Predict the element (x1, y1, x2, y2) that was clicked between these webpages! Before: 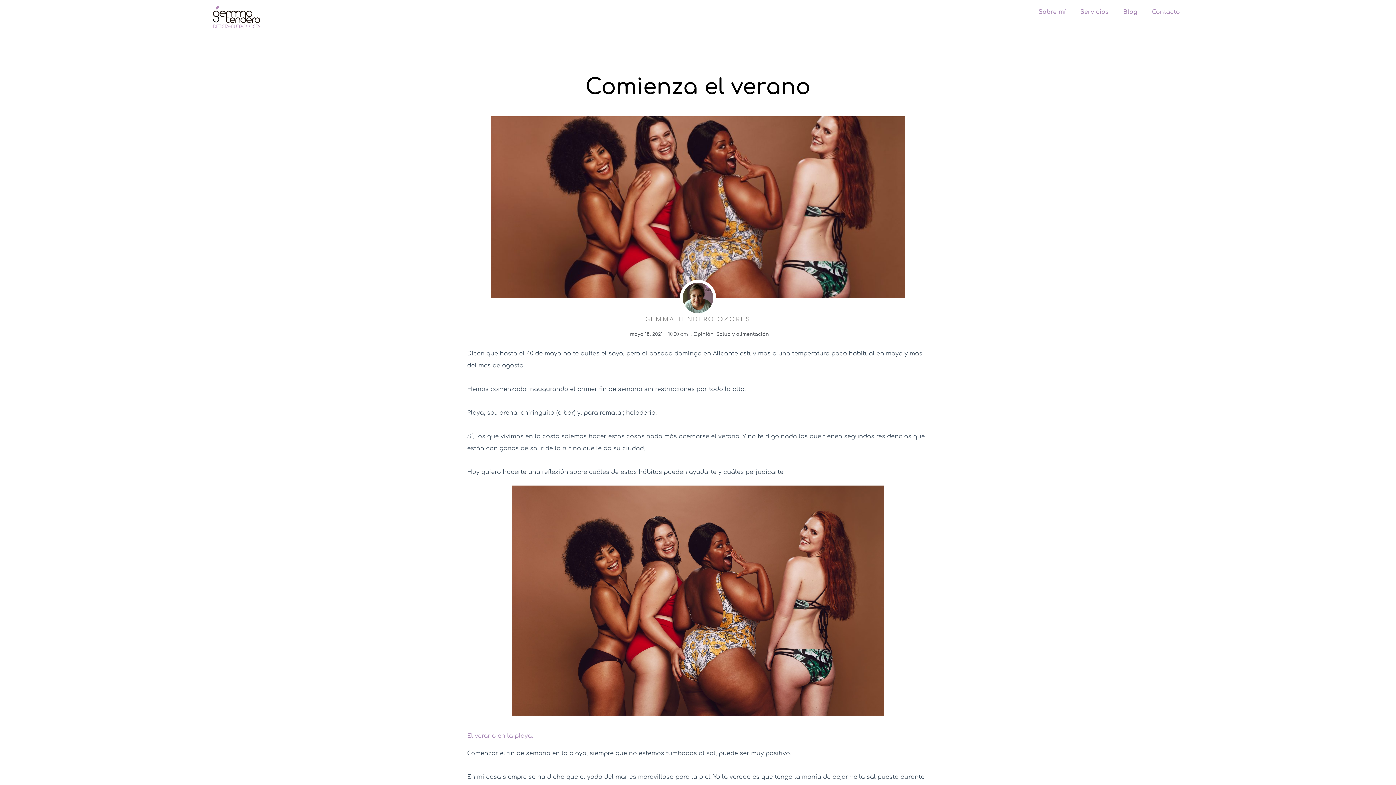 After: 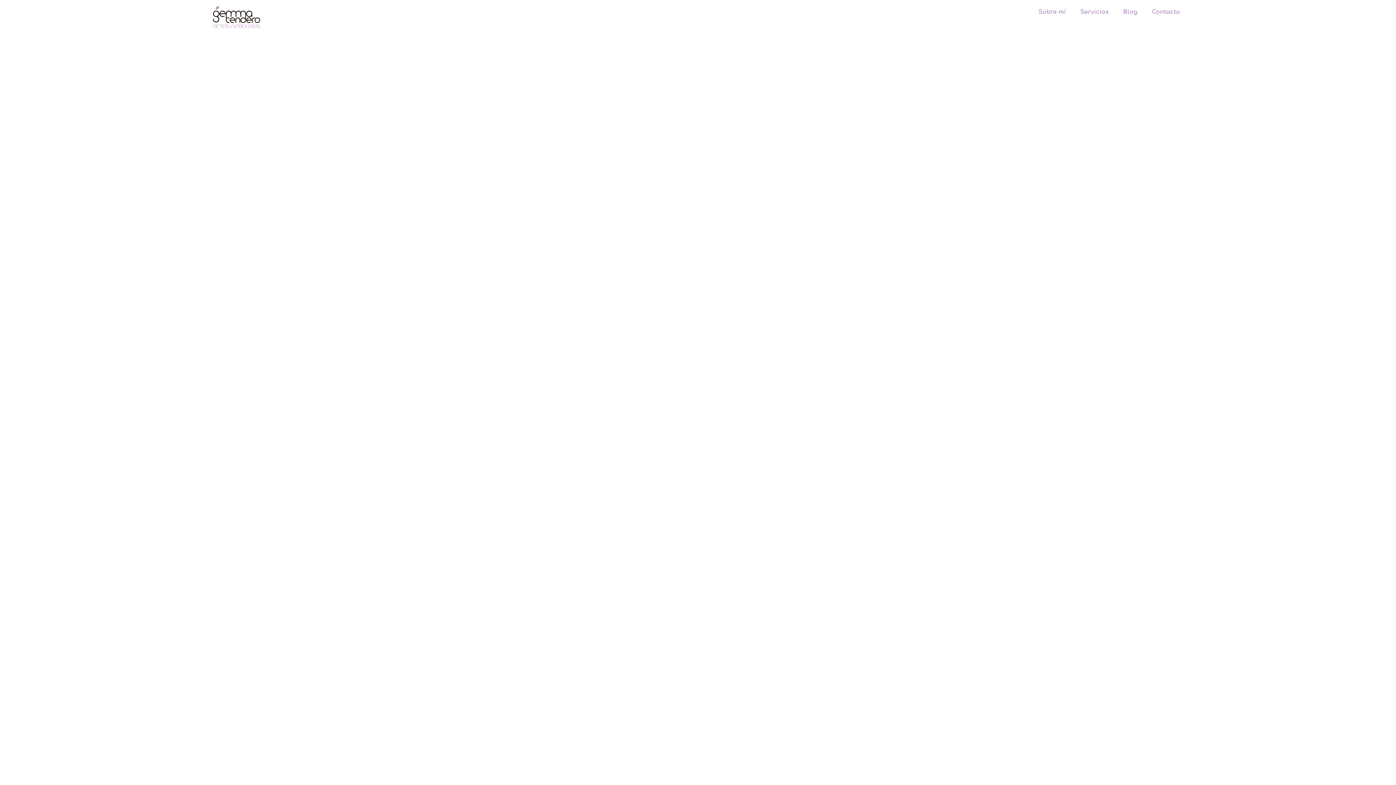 Action: label: Servicios bbox: (1073, 3, 1116, 20)